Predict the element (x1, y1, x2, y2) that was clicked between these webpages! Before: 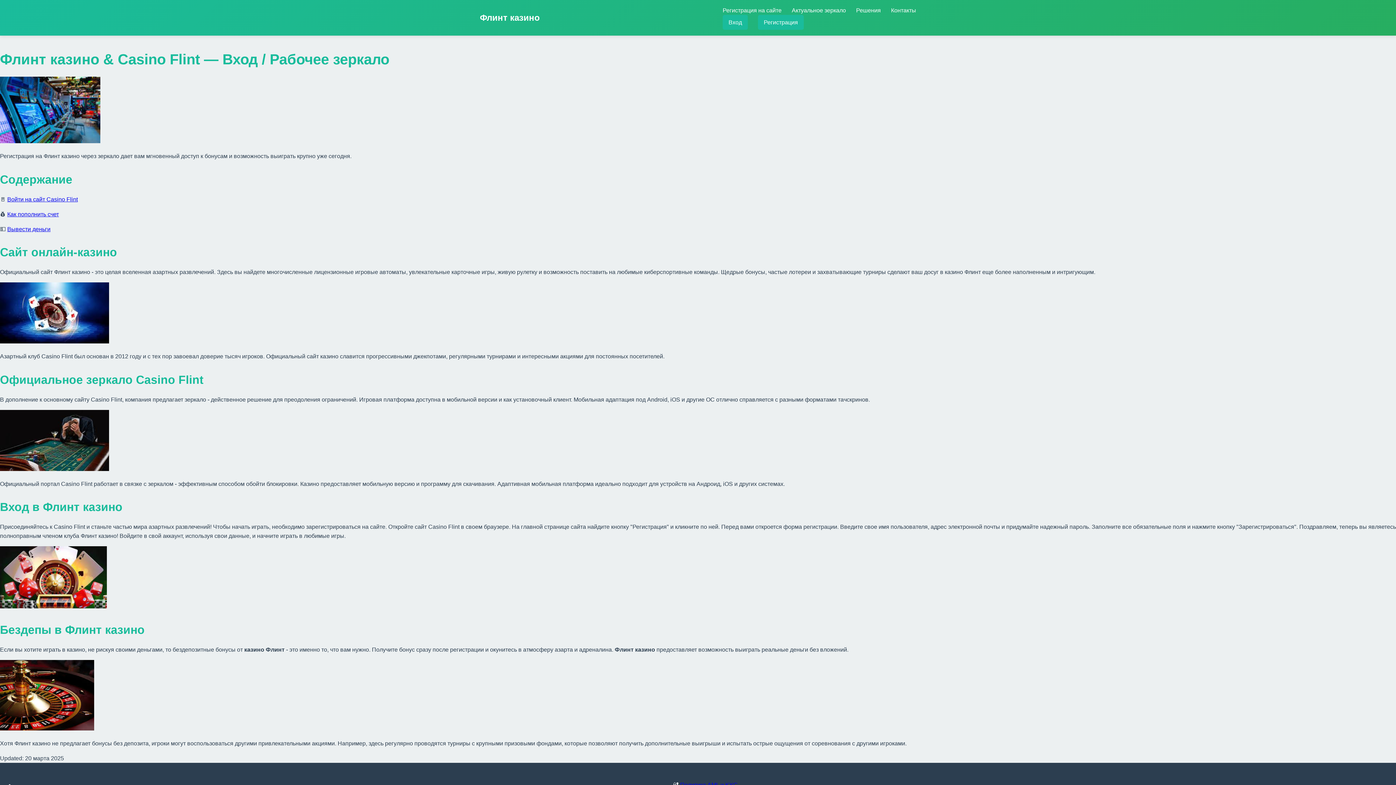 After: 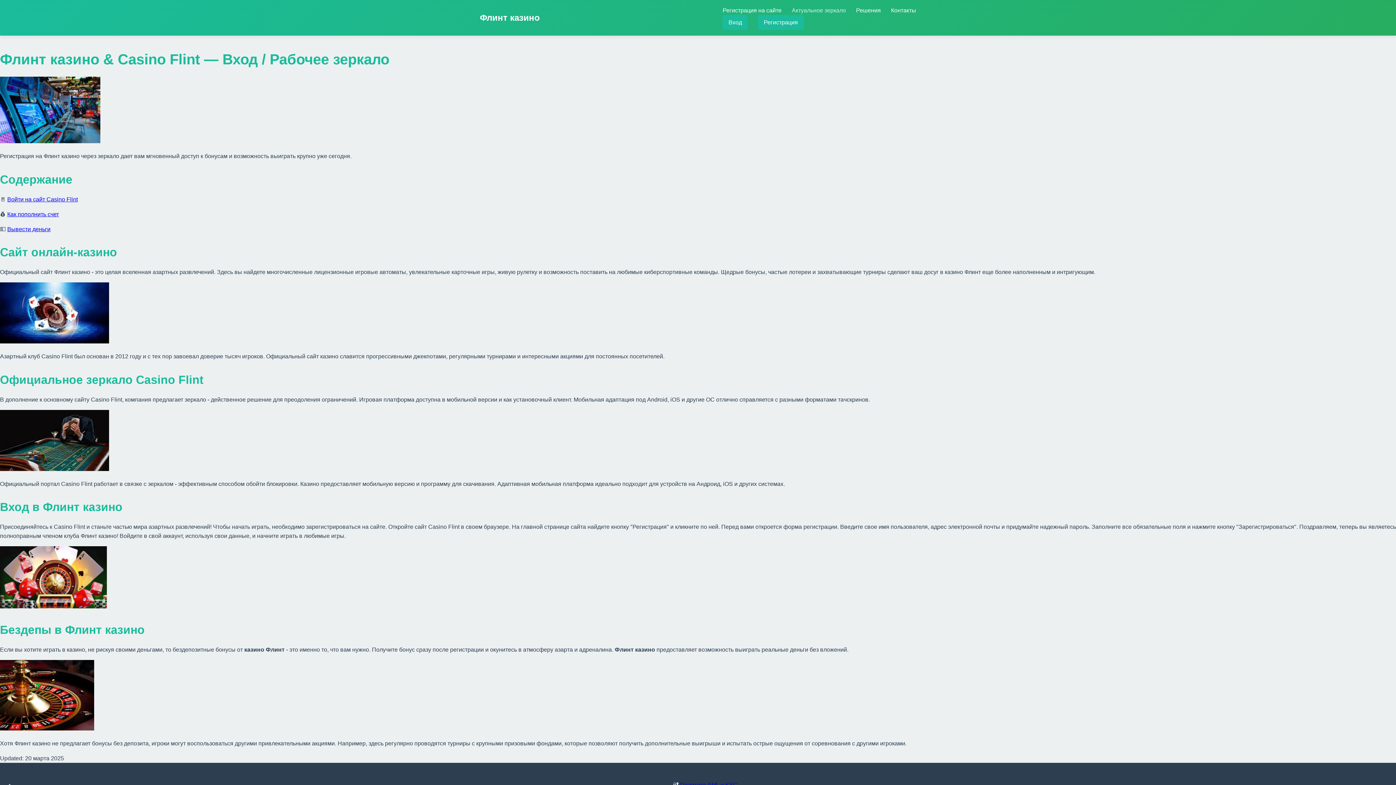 Action: bbox: (792, 7, 846, 13) label: Актуальное зеркало